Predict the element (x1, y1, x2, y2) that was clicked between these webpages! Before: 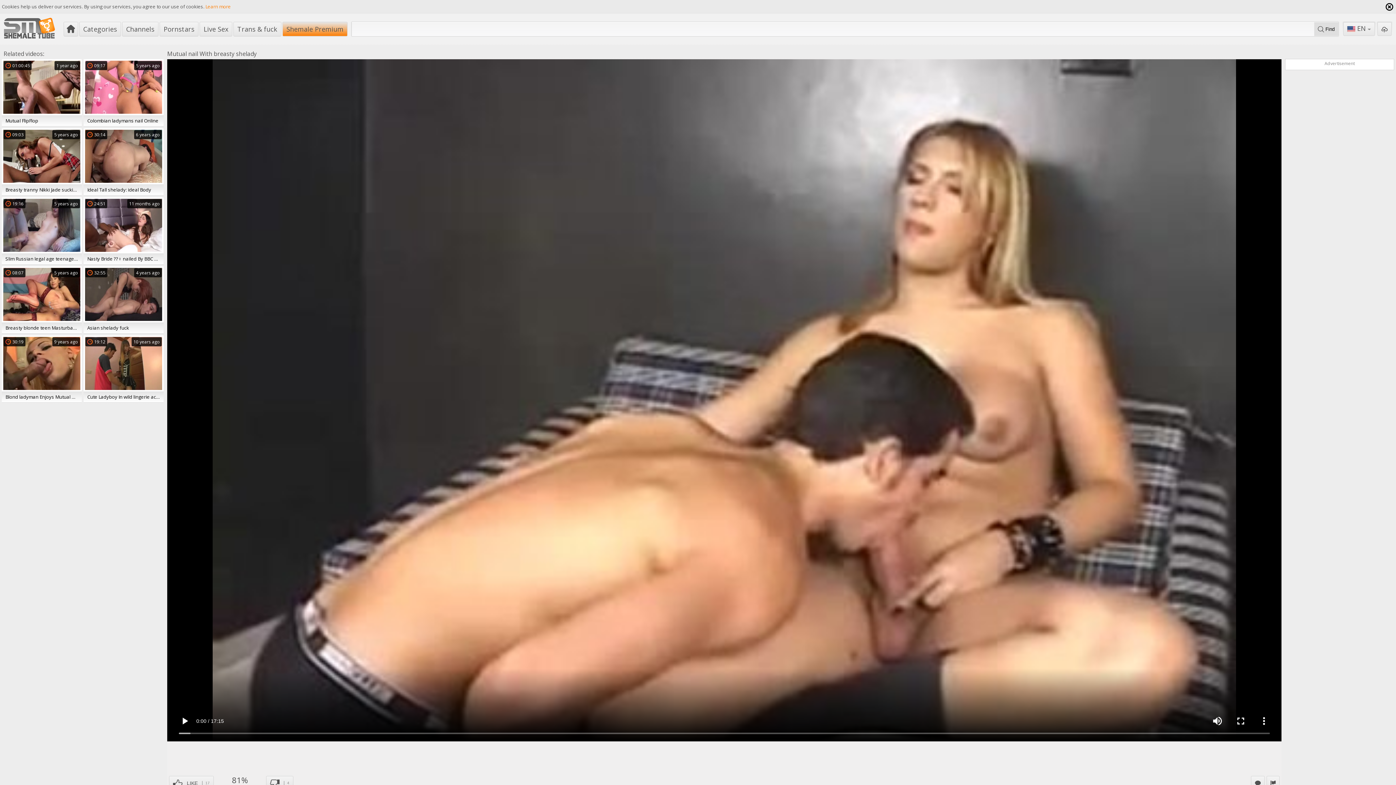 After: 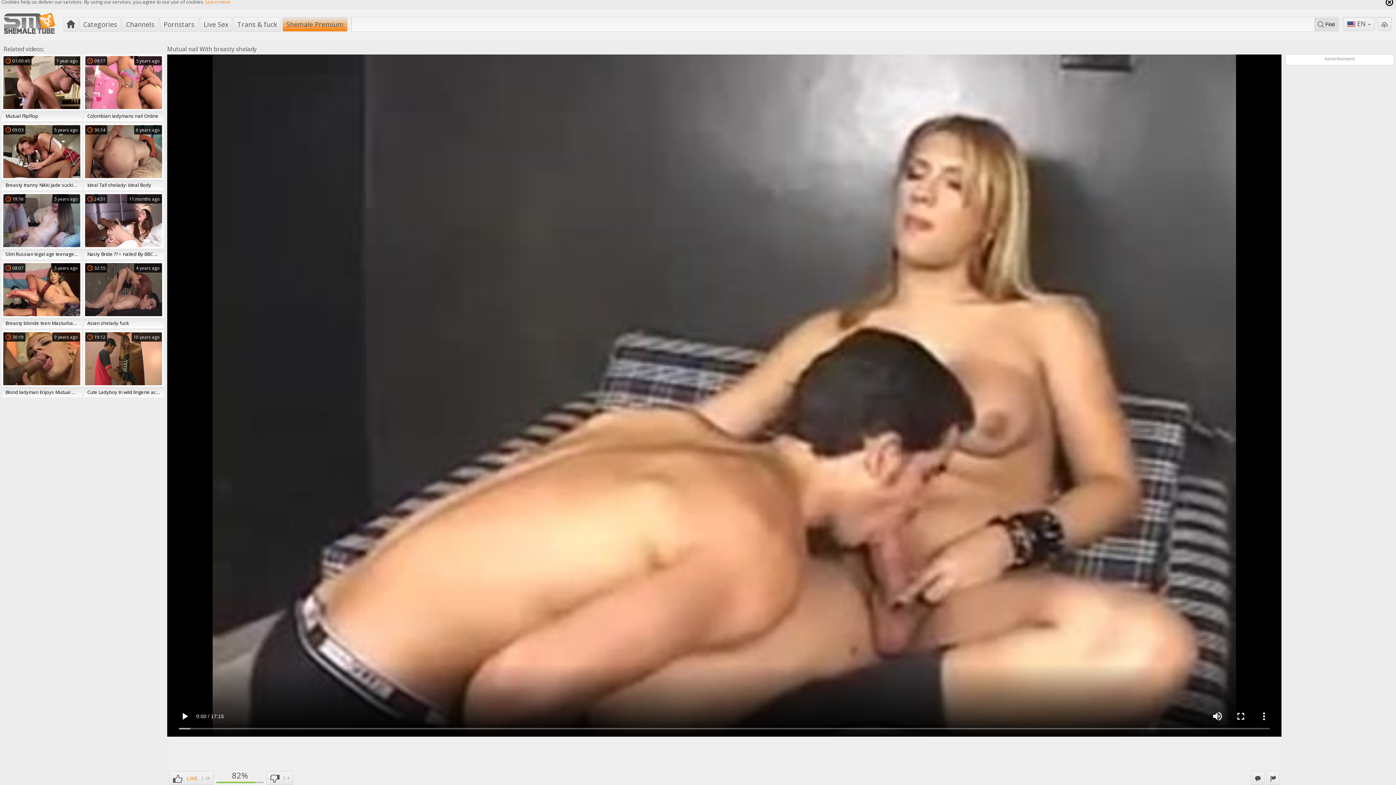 Action: label:  LIKE 17 bbox: (169, 776, 213, 790)